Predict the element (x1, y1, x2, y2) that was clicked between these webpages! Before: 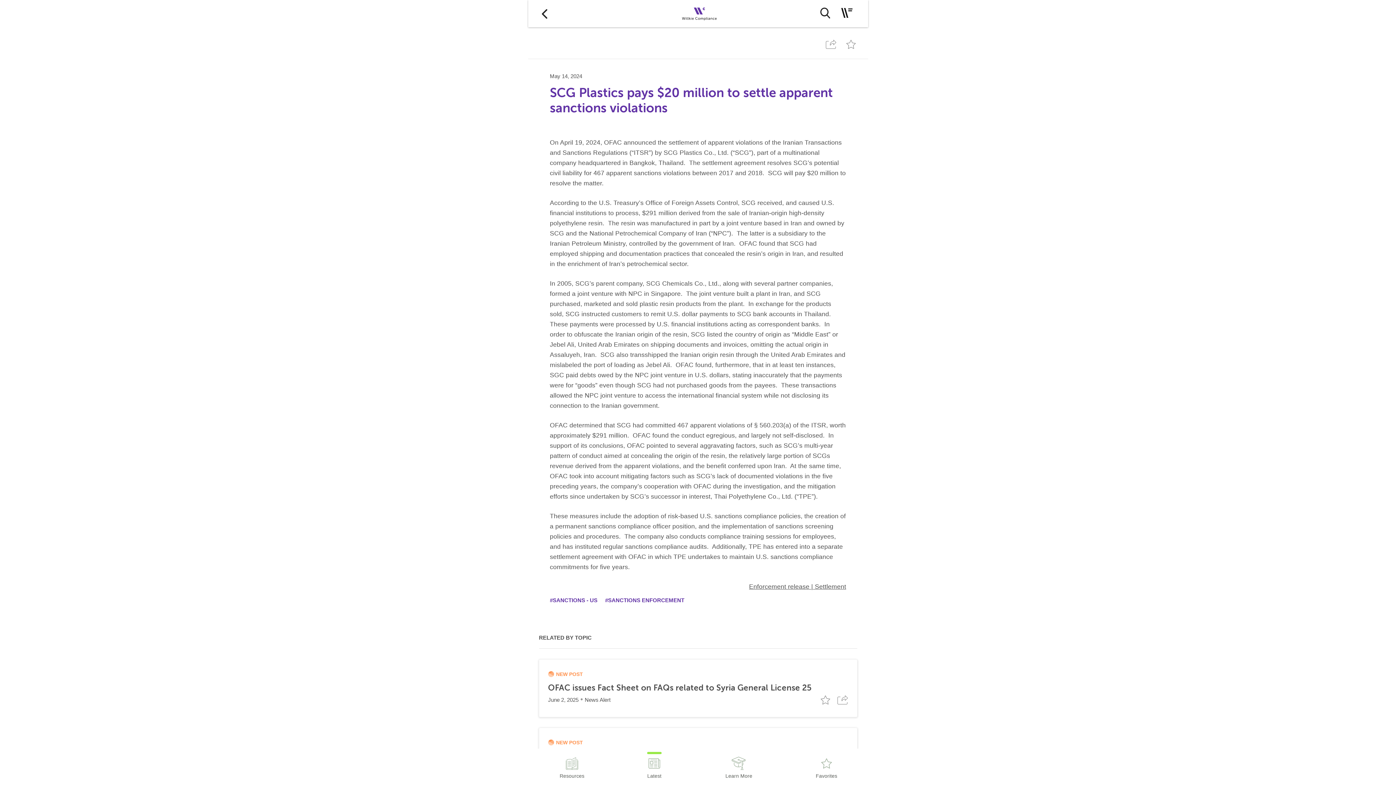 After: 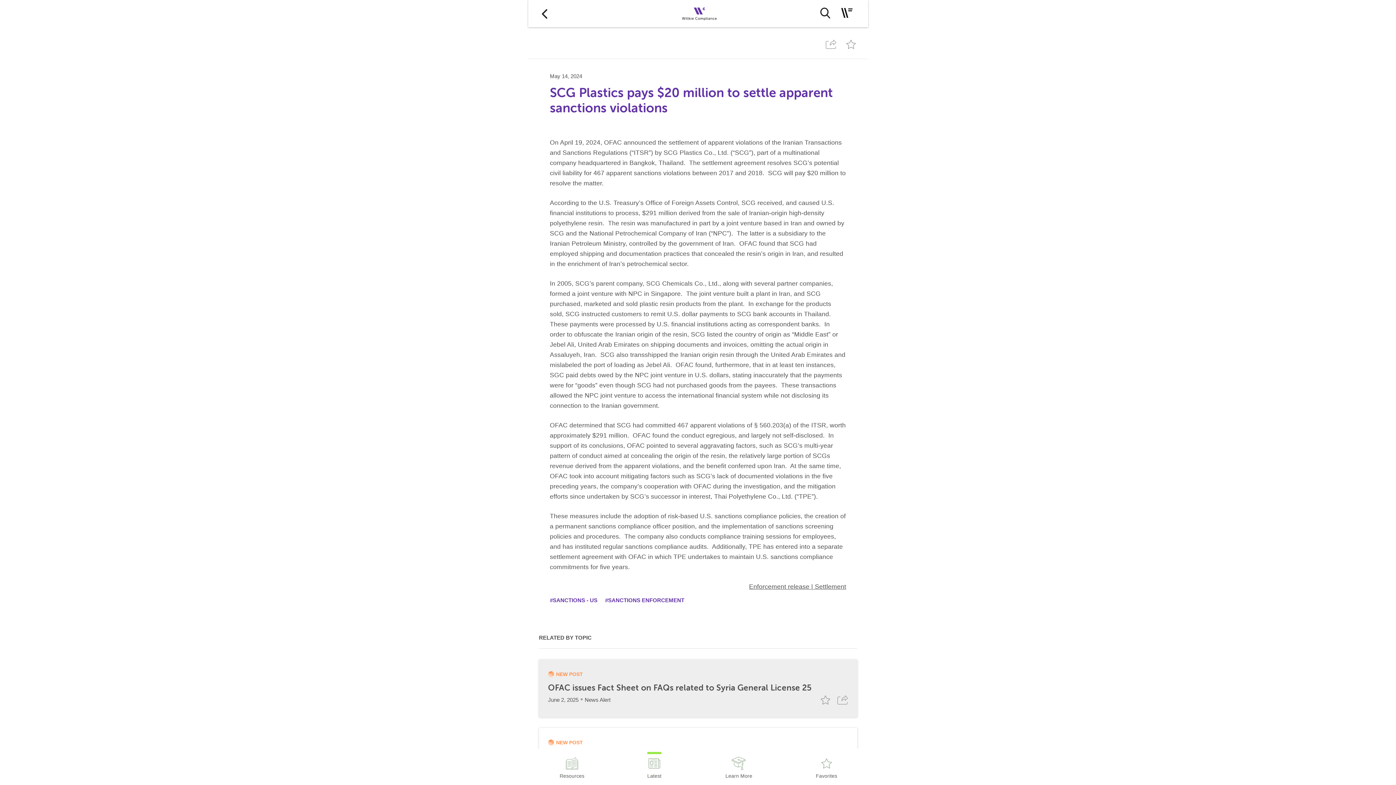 Action: bbox: (837, 696, 848, 705) label: share